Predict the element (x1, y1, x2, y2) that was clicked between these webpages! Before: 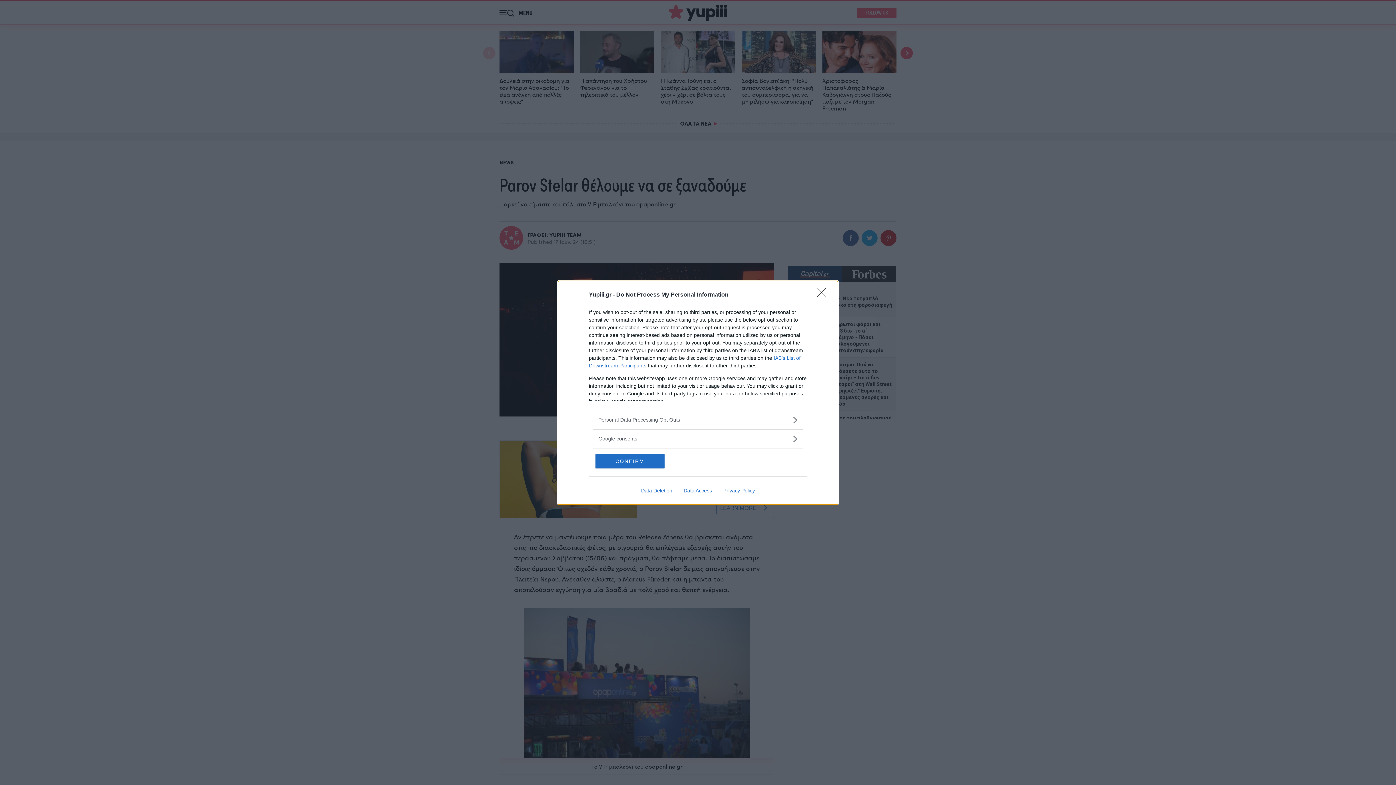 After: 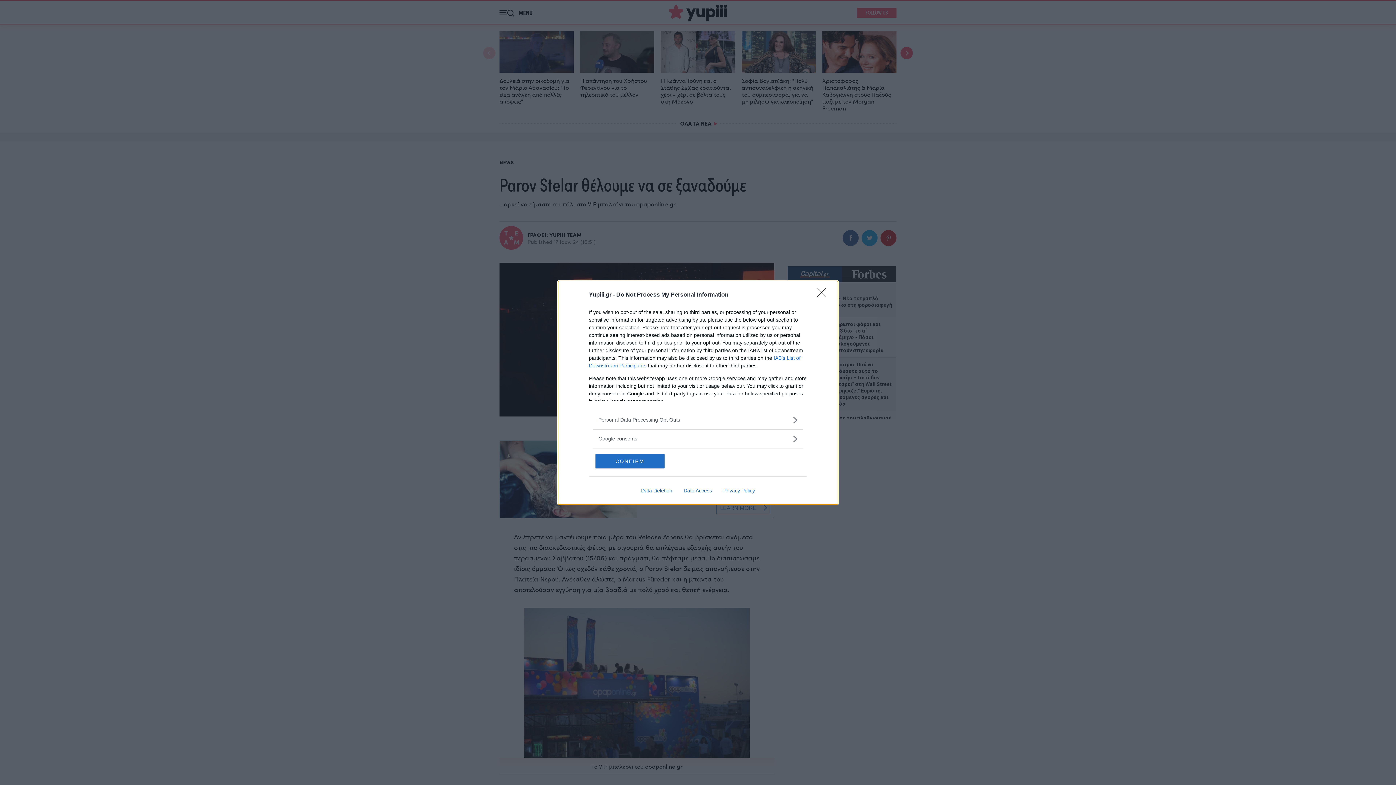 Action: bbox: (635, 487, 678, 493) label: Data Deletion